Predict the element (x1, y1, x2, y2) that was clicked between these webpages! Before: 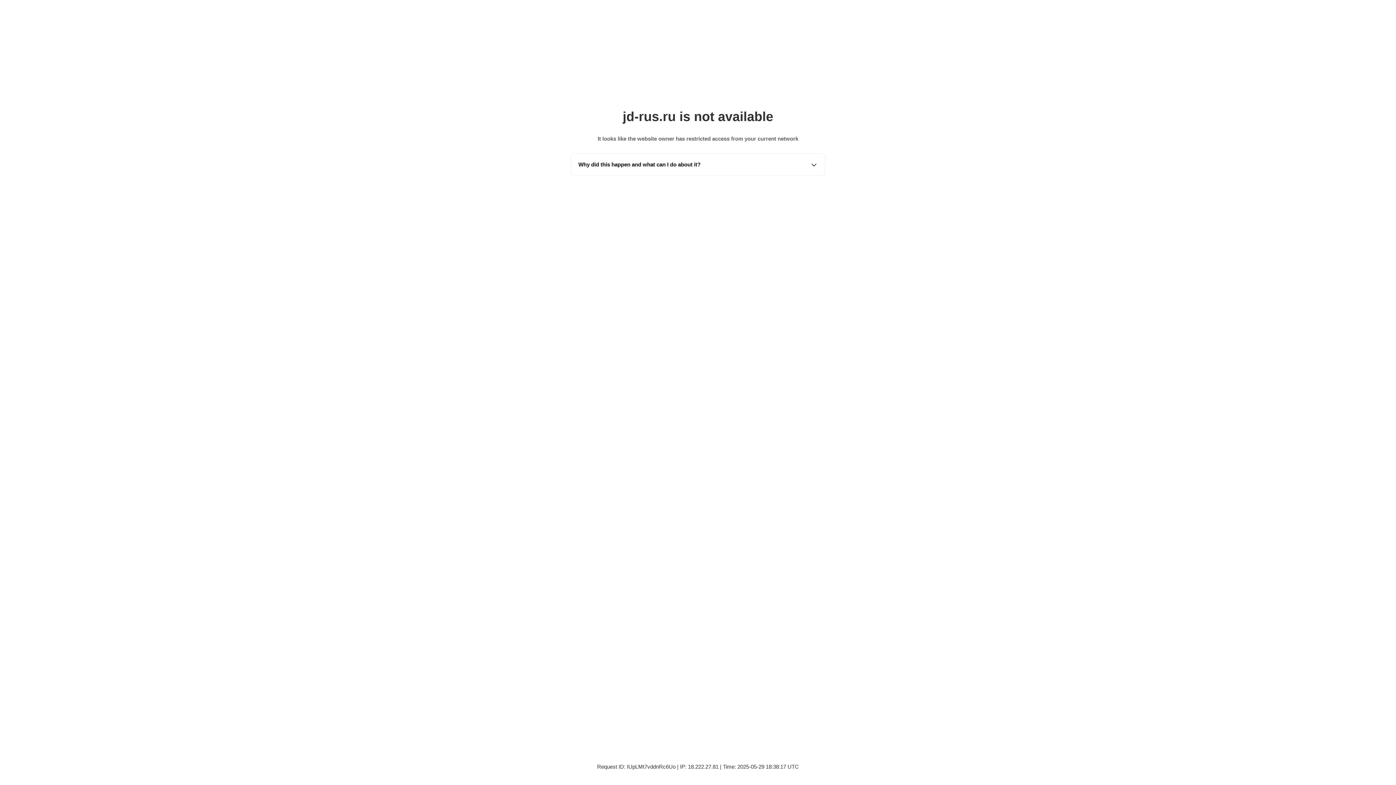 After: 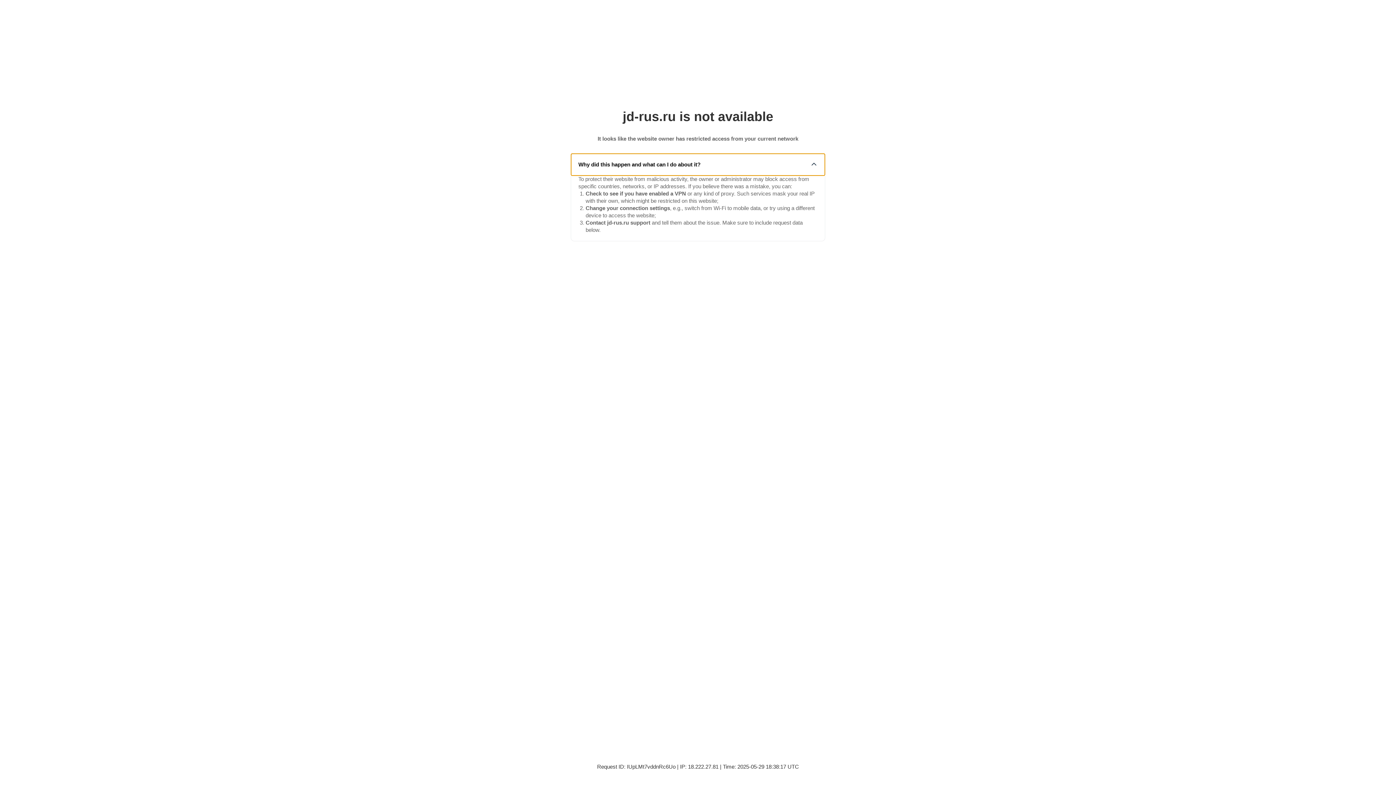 Action: bbox: (571, 153, 825, 175) label: Why did this happen and what can I do about it?